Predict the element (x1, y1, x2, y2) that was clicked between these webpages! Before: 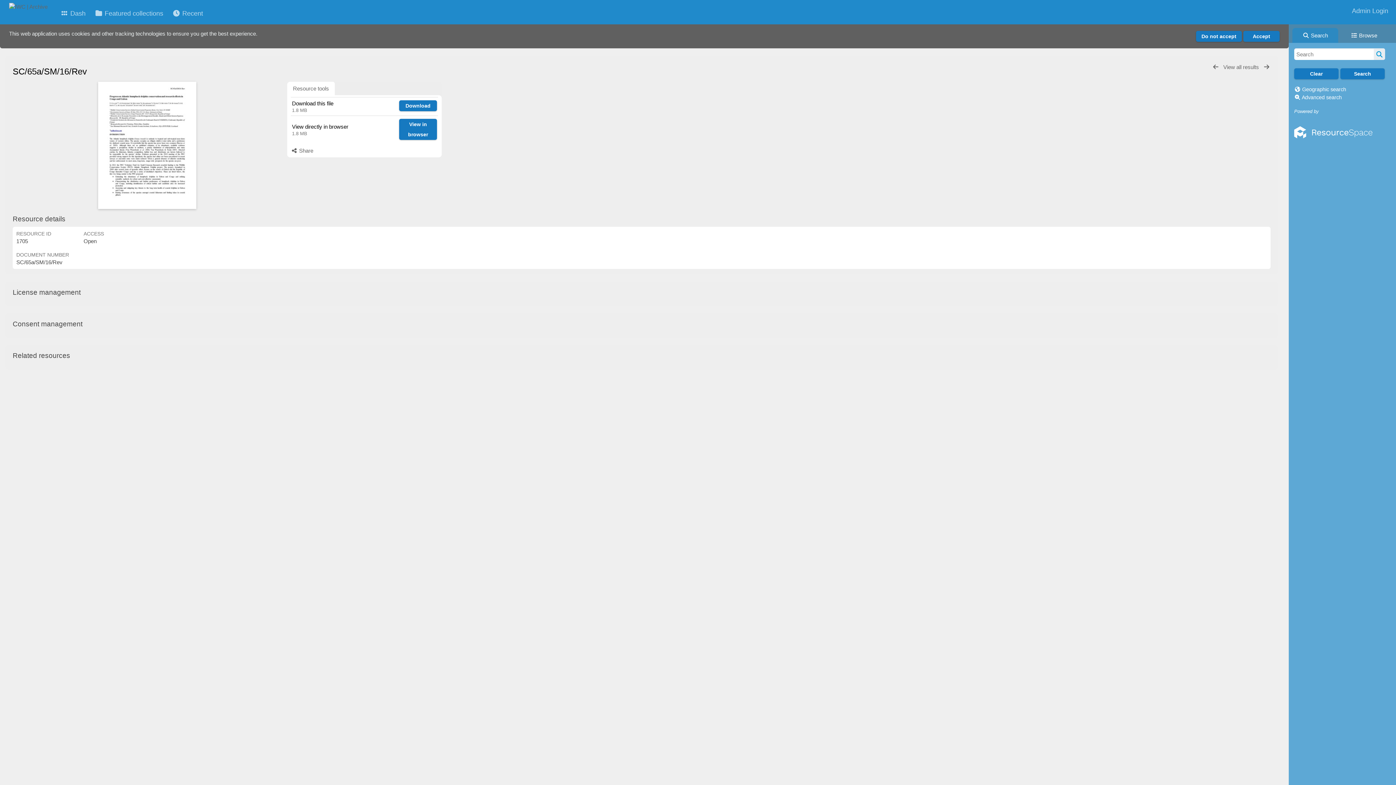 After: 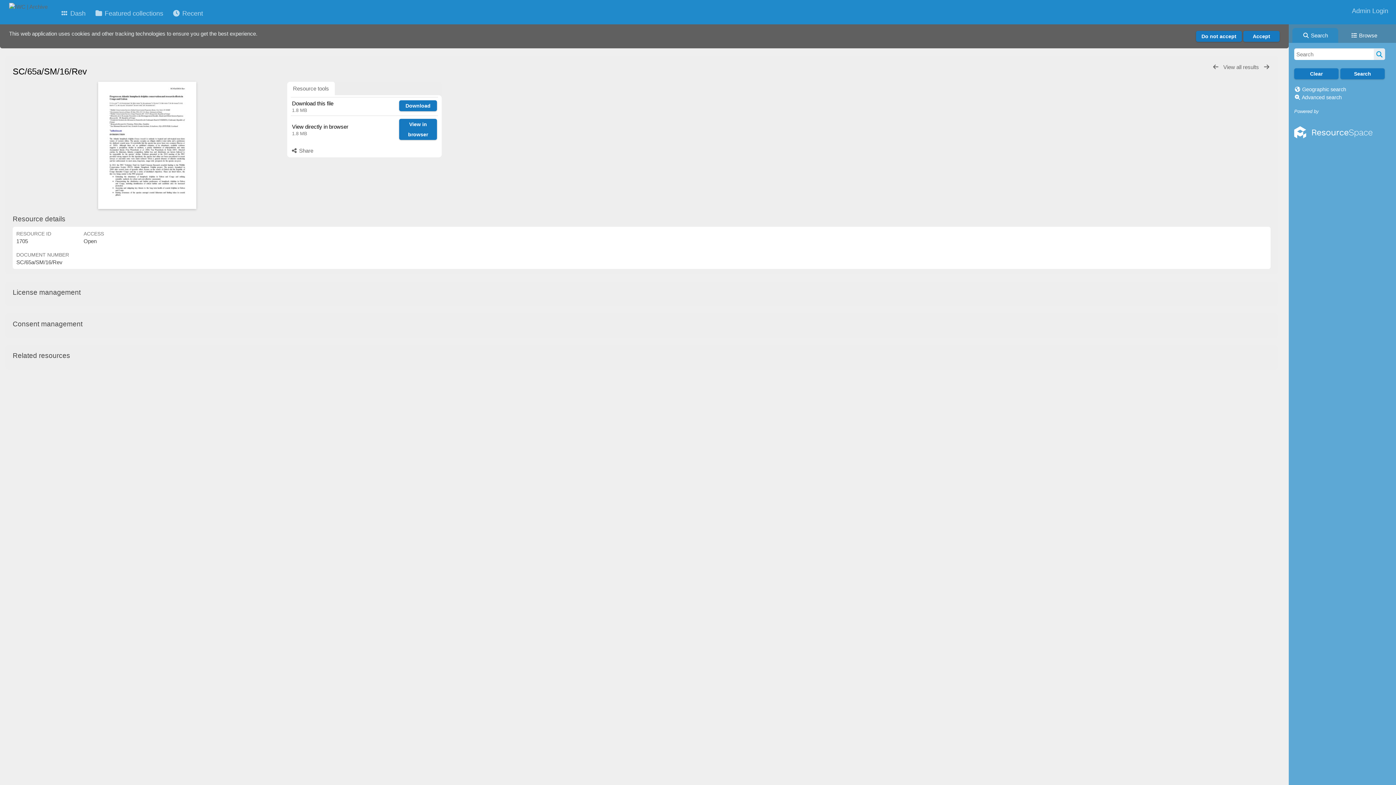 Action: bbox: (287, 81, 334, 95) label: Resource tools